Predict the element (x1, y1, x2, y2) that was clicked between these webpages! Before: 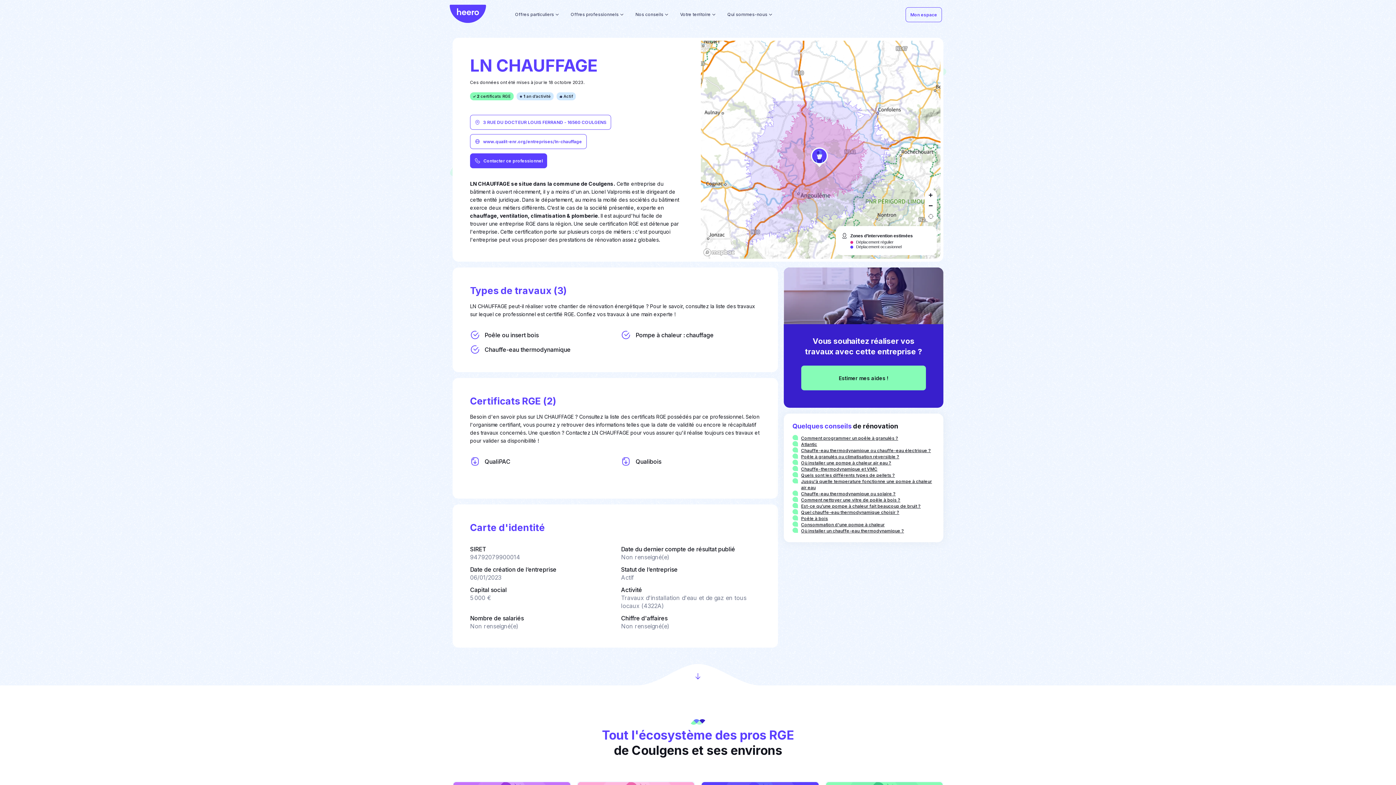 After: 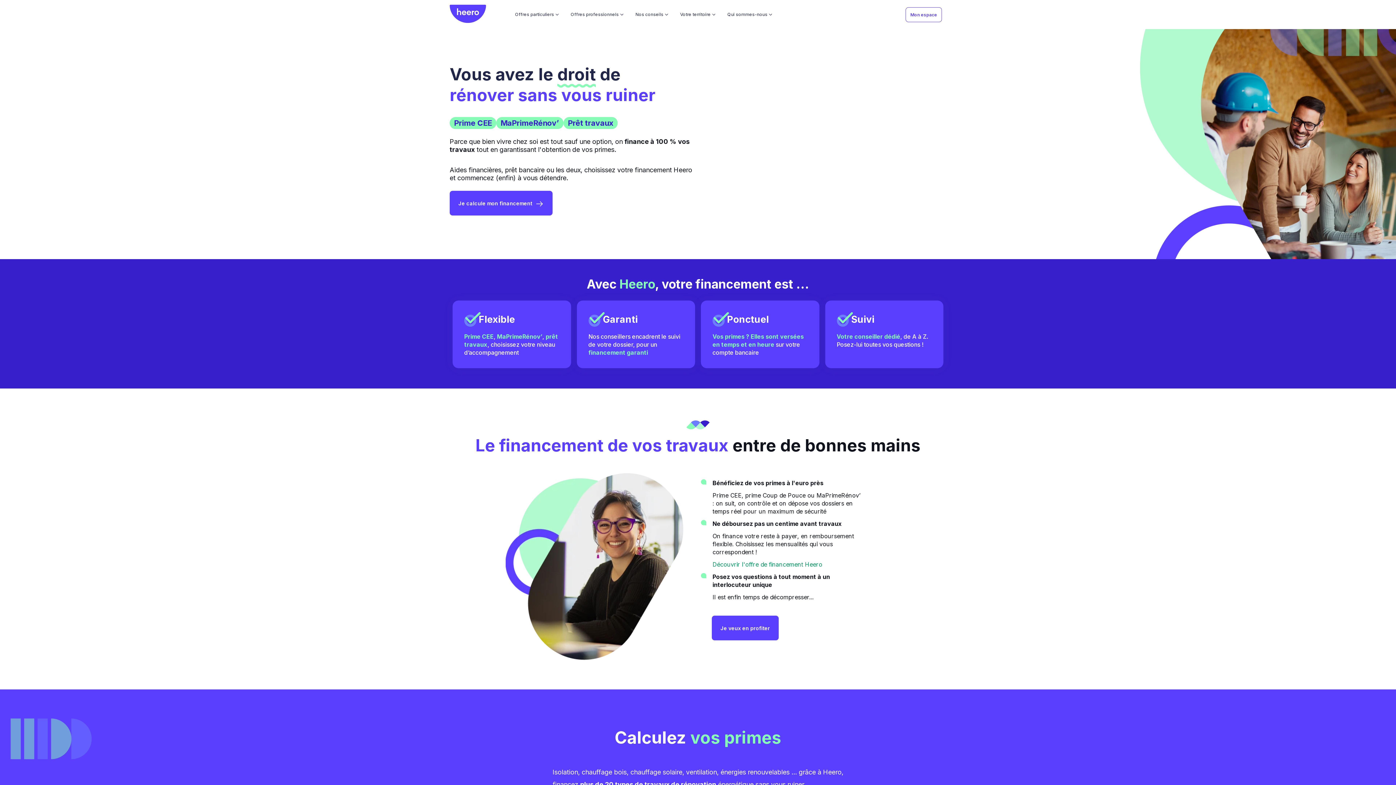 Action: bbox: (449, 4, 486, 24)